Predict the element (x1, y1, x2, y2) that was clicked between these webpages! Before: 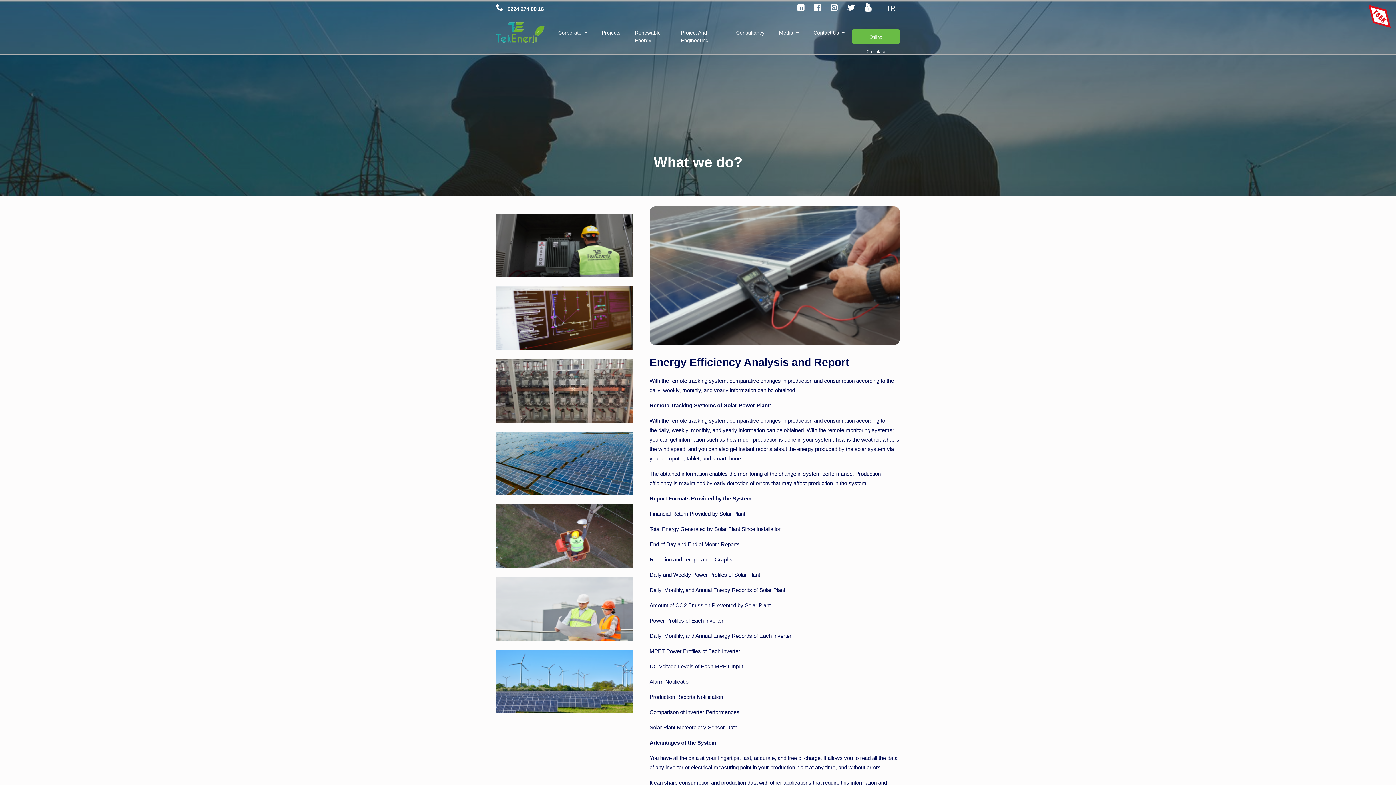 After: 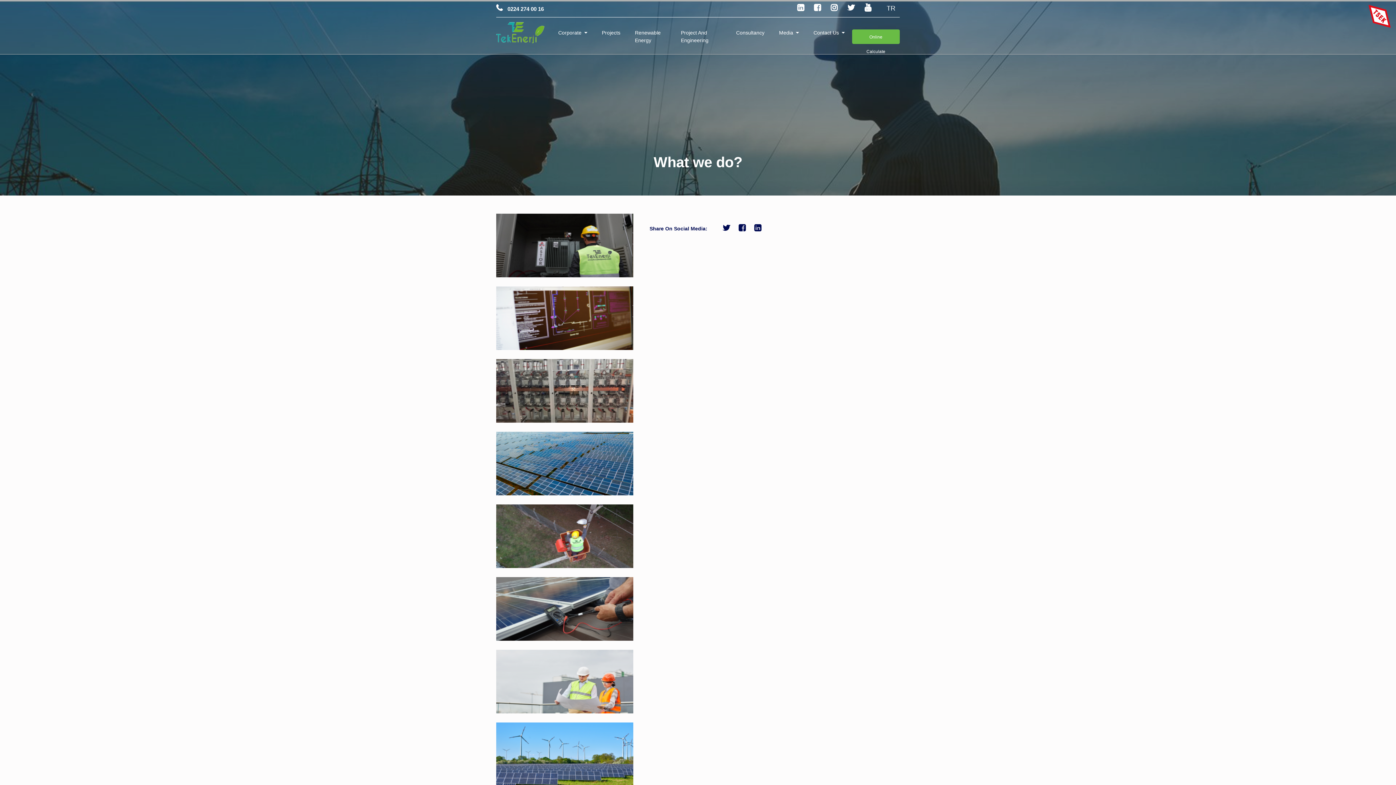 Action: bbox: (797, 4, 804, 12)